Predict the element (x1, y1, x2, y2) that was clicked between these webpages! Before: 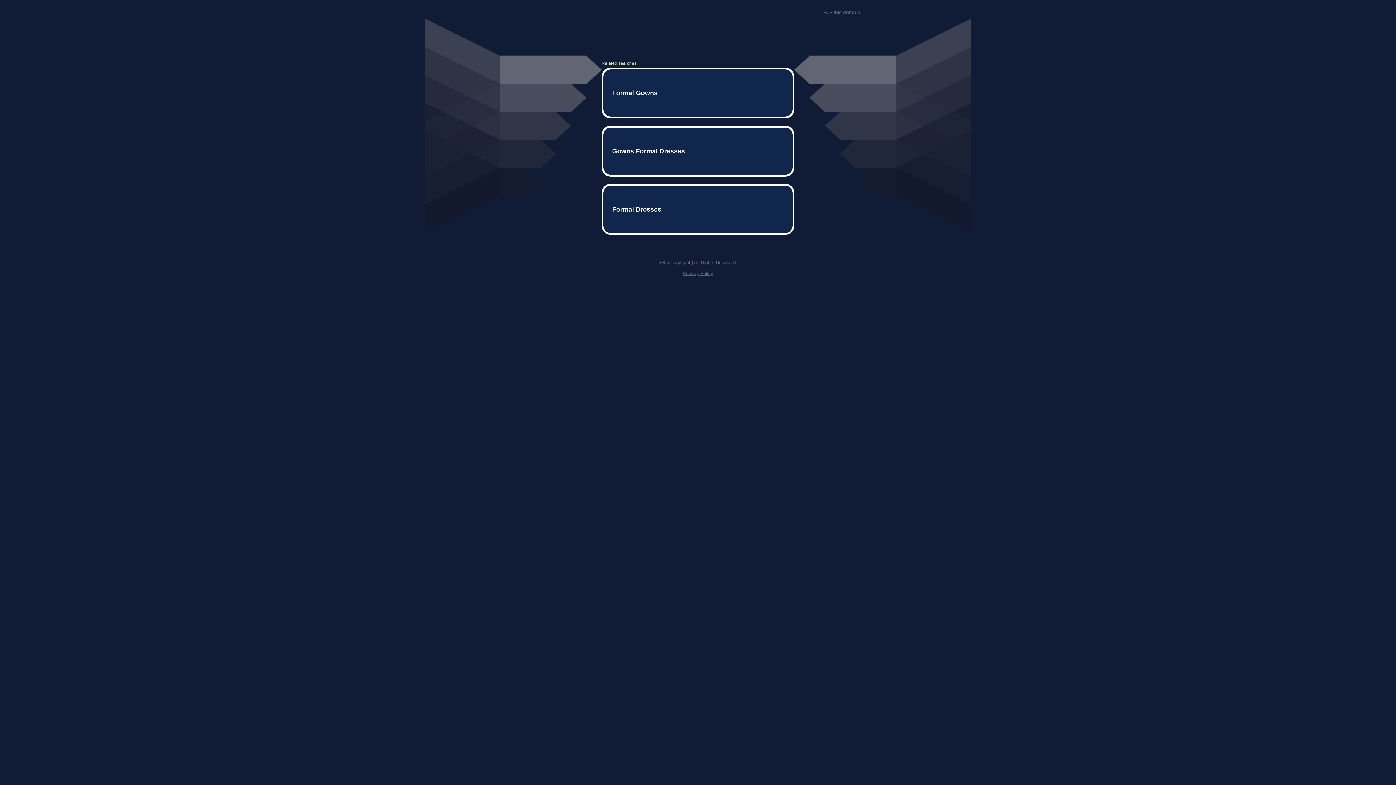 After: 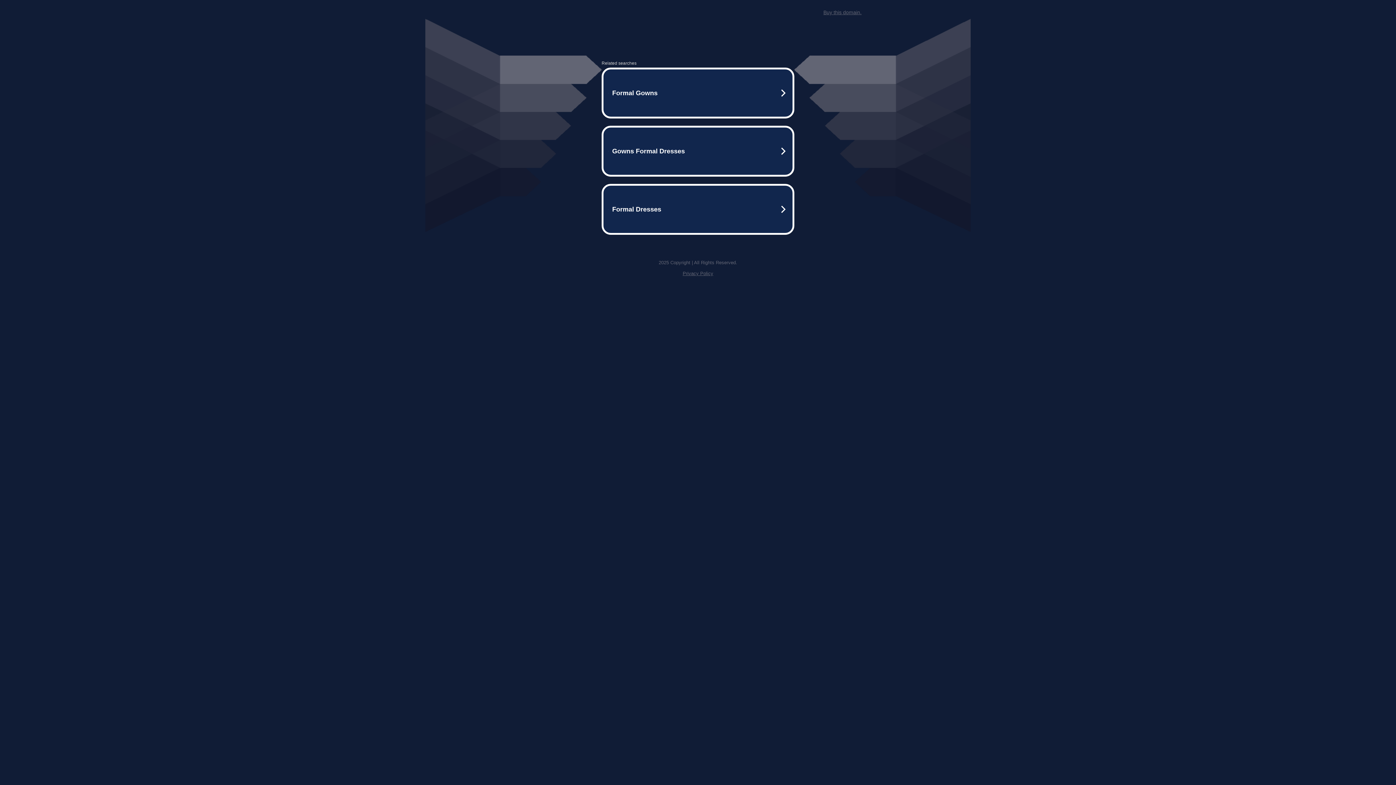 Action: bbox: (823, 9, 861, 15) label: Buy this domain.